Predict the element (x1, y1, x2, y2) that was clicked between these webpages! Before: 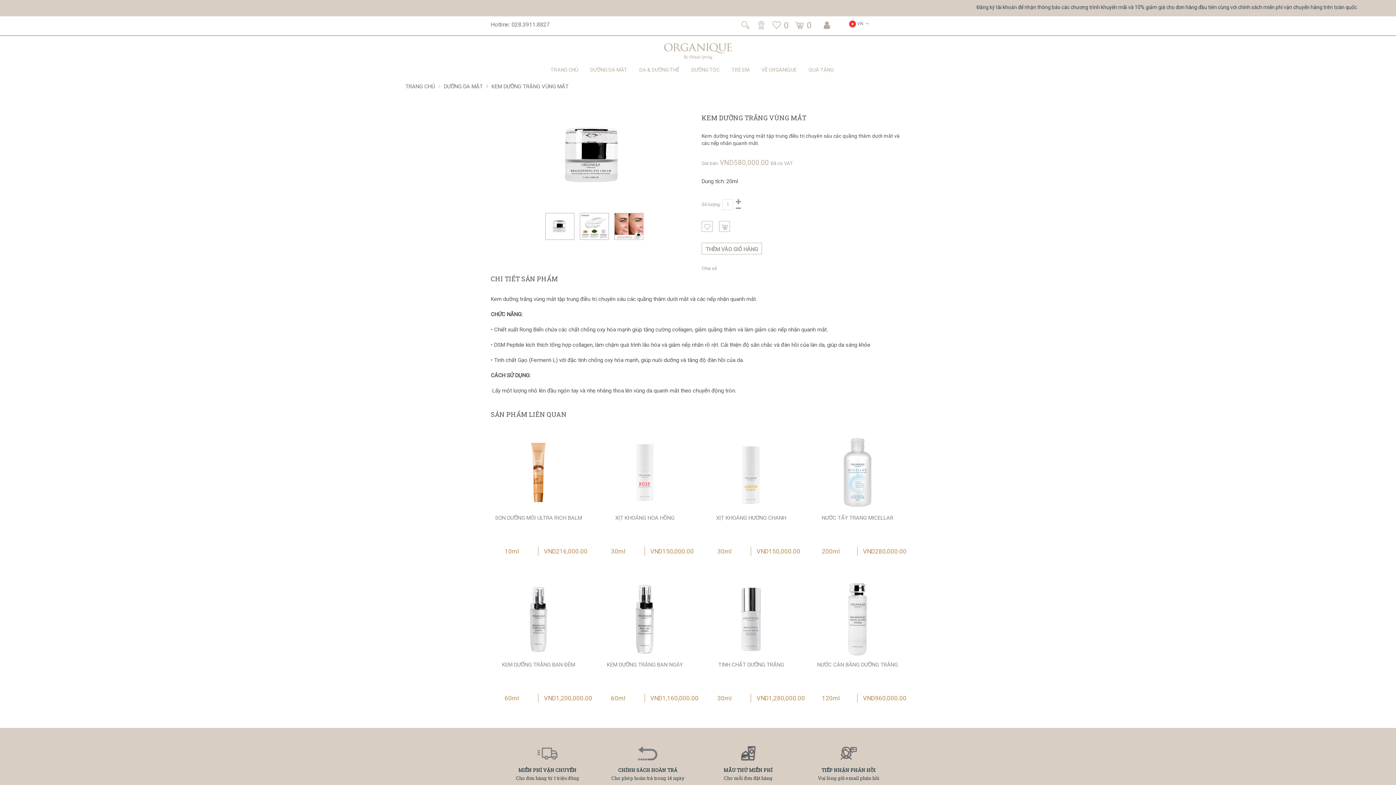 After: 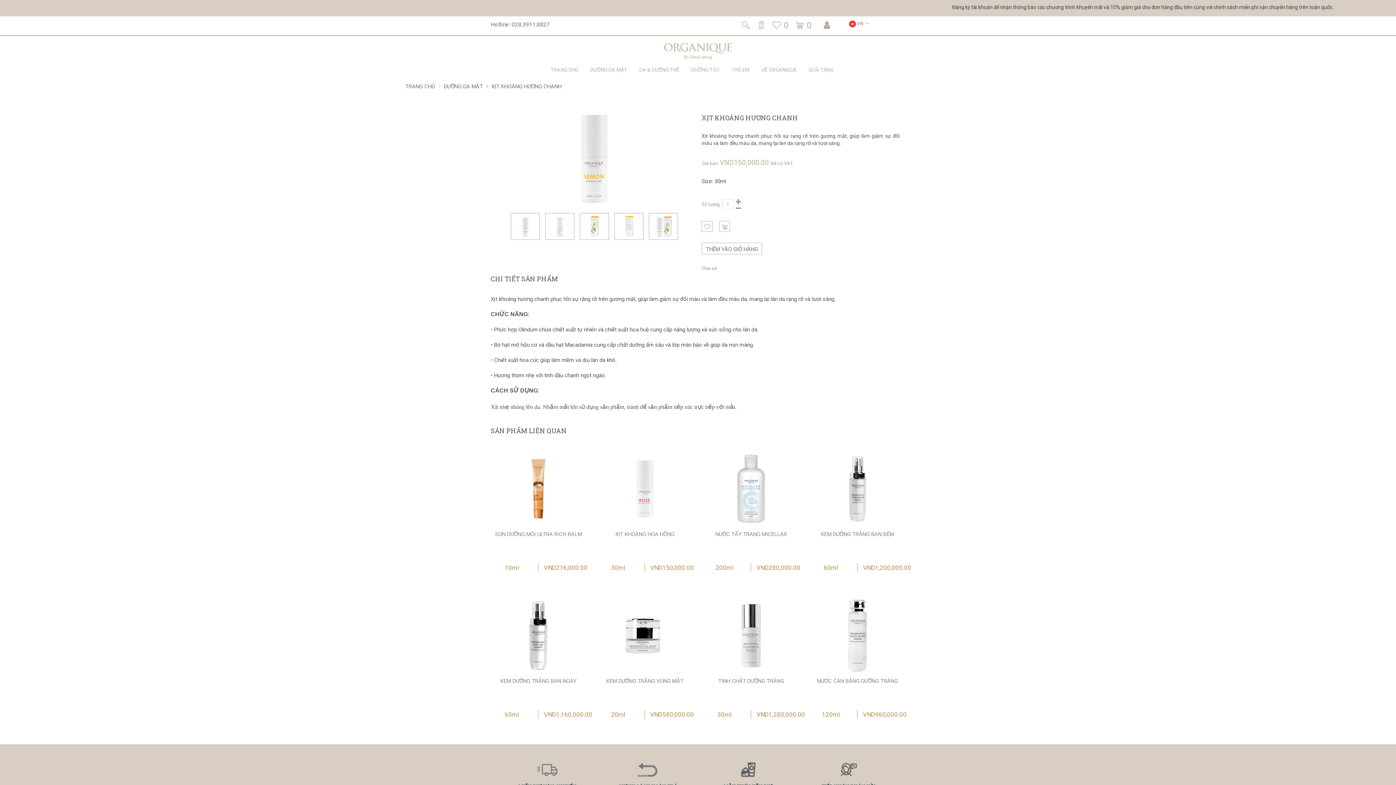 Action: bbox: (703, 514, 799, 530) label: XỊT KHOÁNG HƯƠNG CHANH